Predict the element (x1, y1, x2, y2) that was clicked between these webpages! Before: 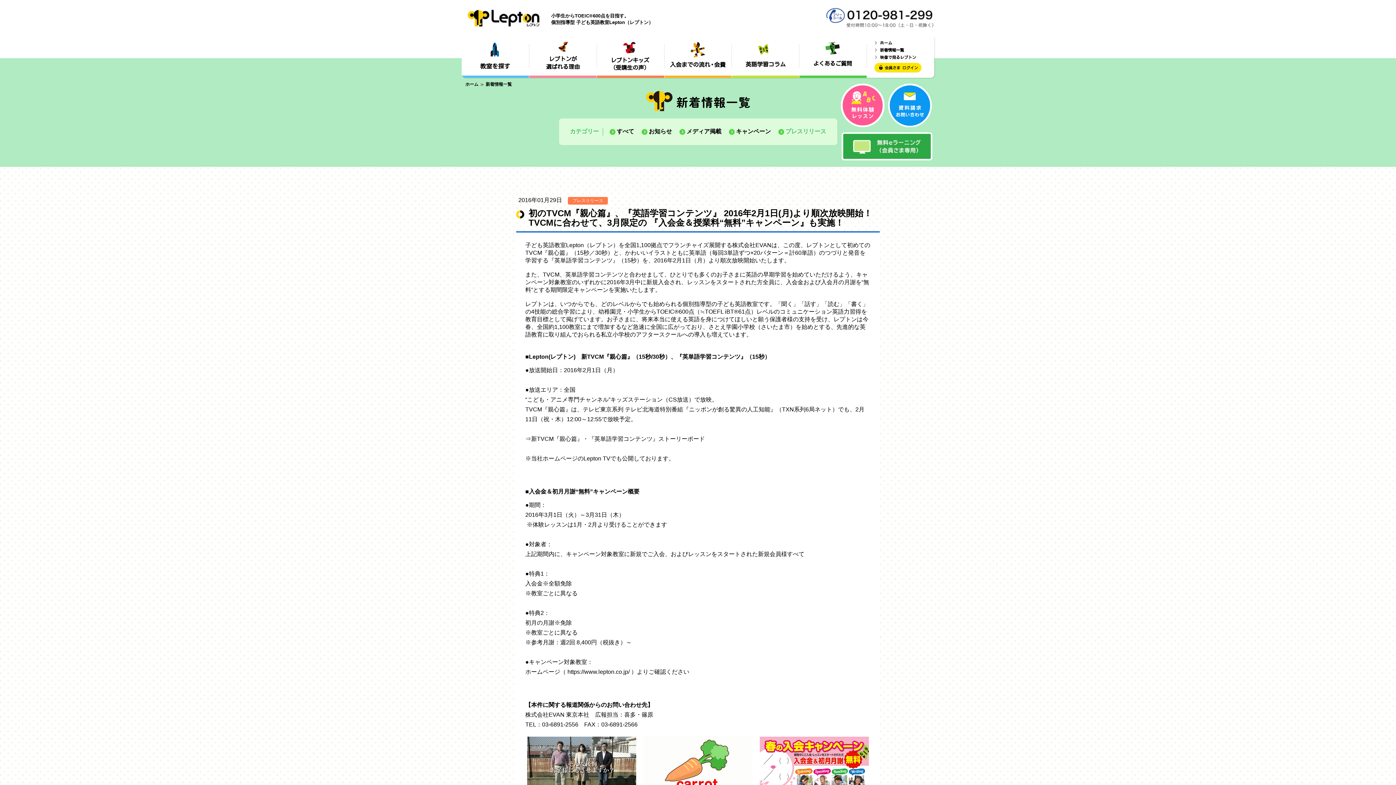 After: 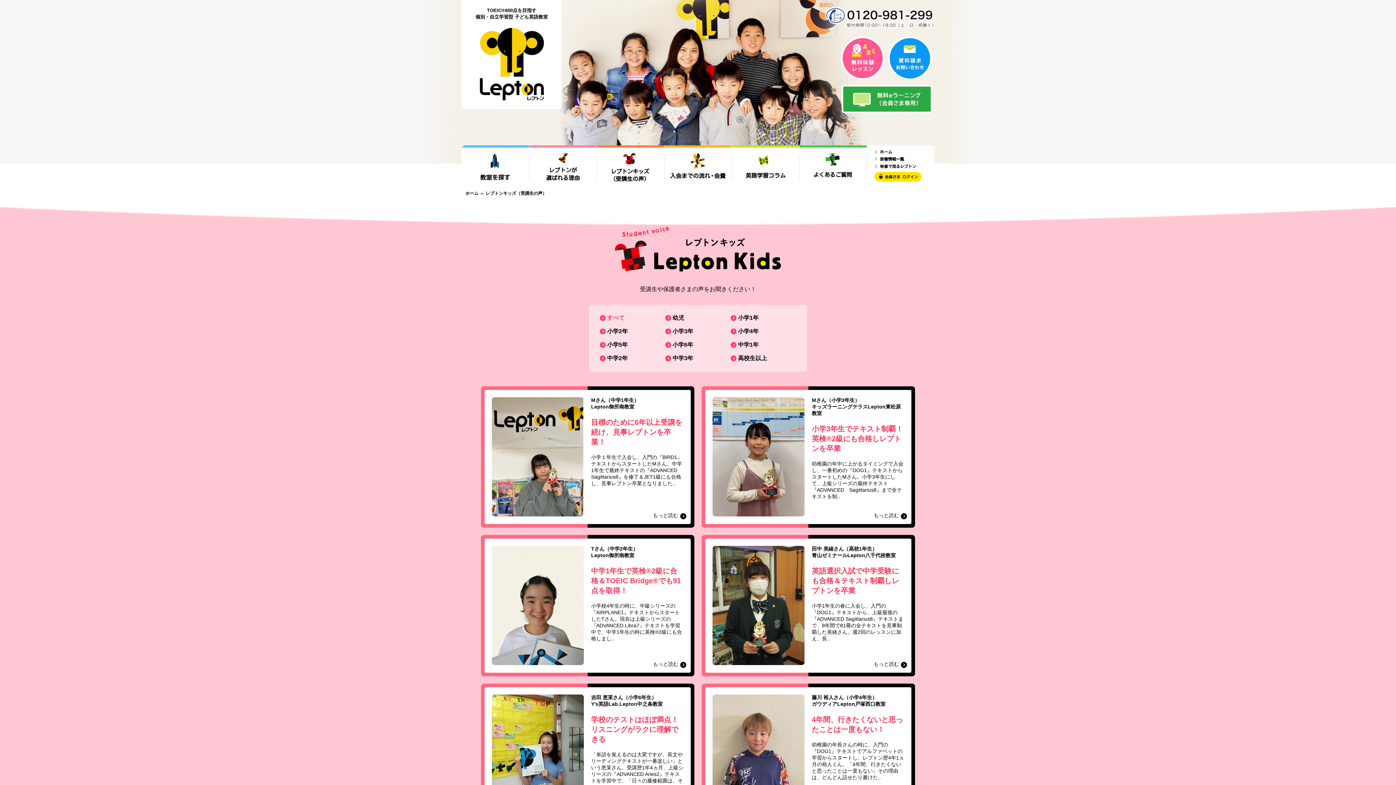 Action: bbox: (611, 36, 649, 75)